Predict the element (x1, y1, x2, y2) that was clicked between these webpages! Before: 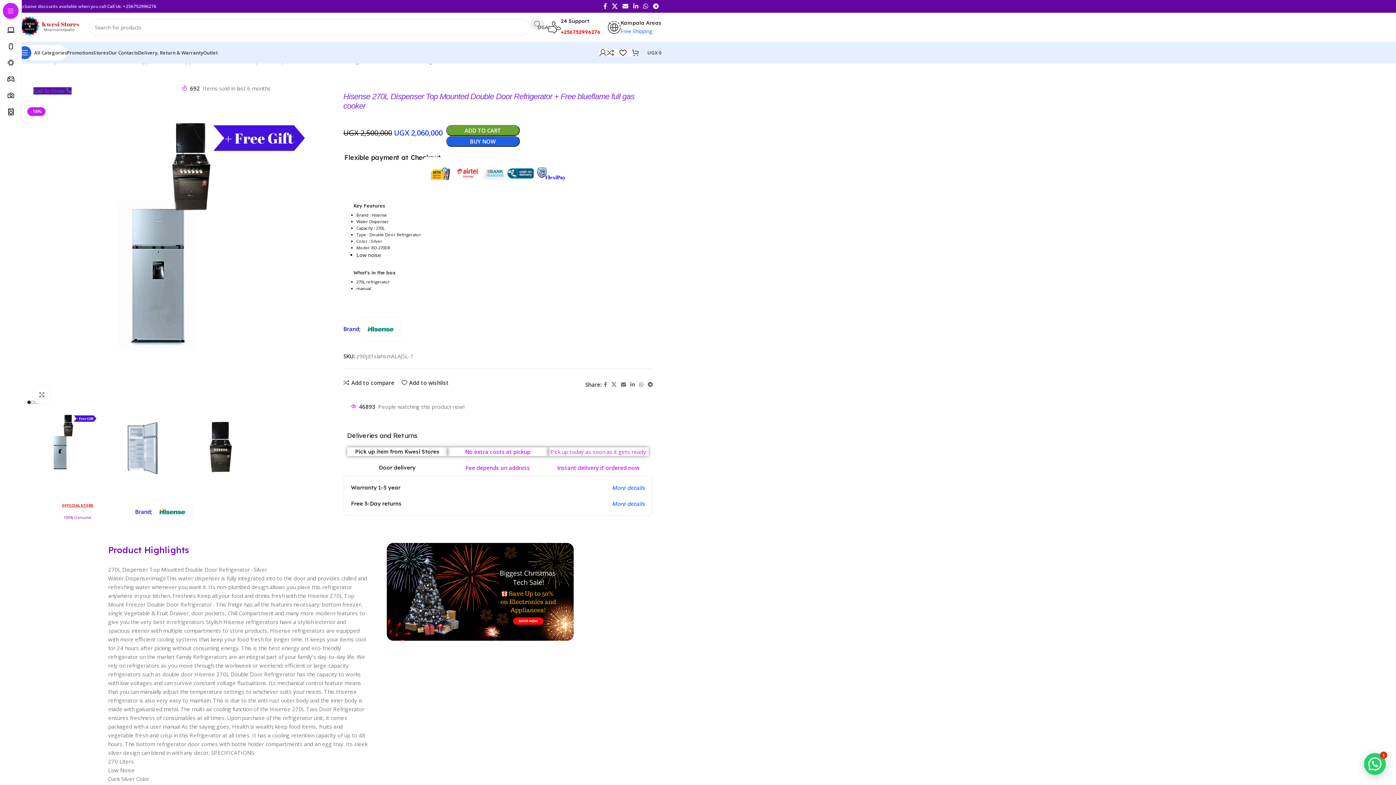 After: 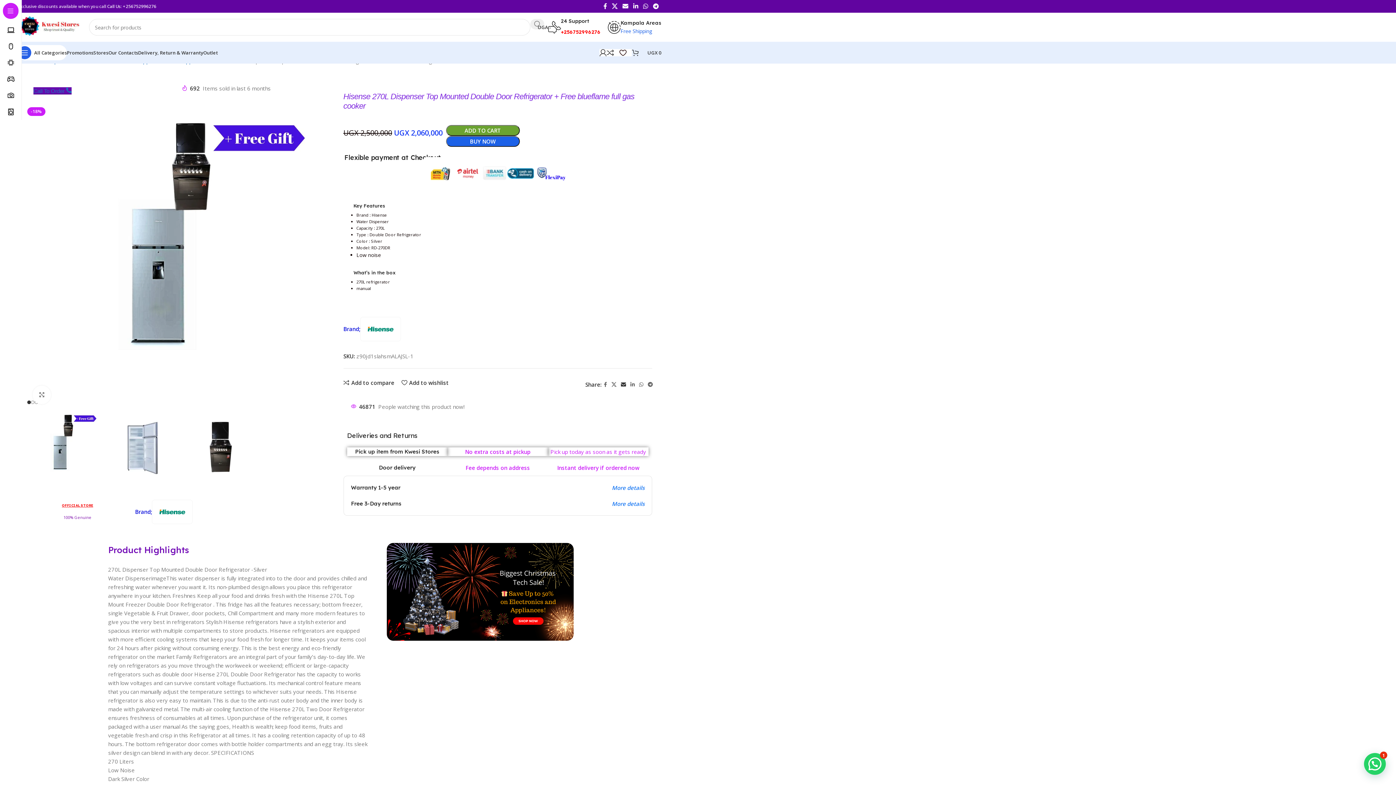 Action: label: Email social link bbox: (618, 379, 628, 389)